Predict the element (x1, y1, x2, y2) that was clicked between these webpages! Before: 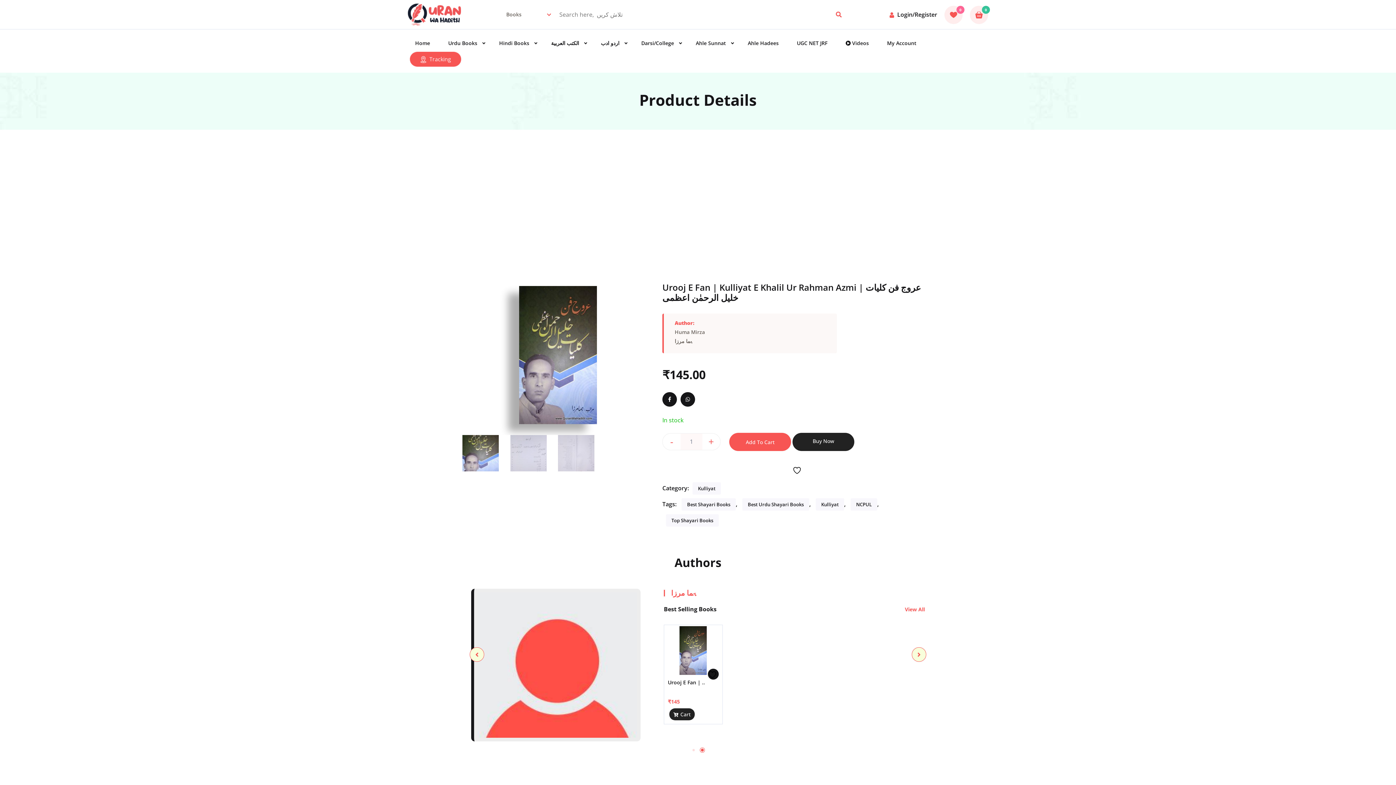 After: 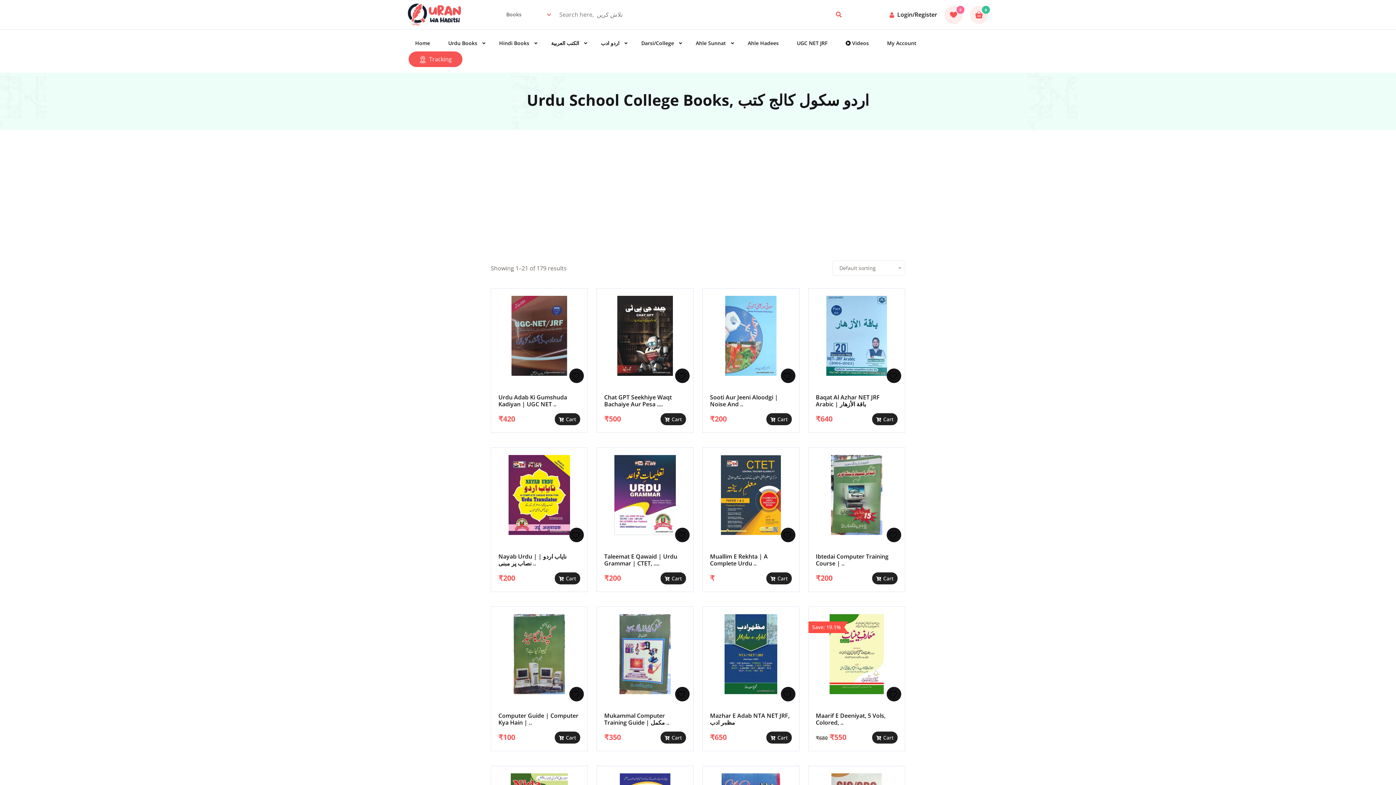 Action: label: UGC NET JRF bbox: (789, 34, 834, 51)